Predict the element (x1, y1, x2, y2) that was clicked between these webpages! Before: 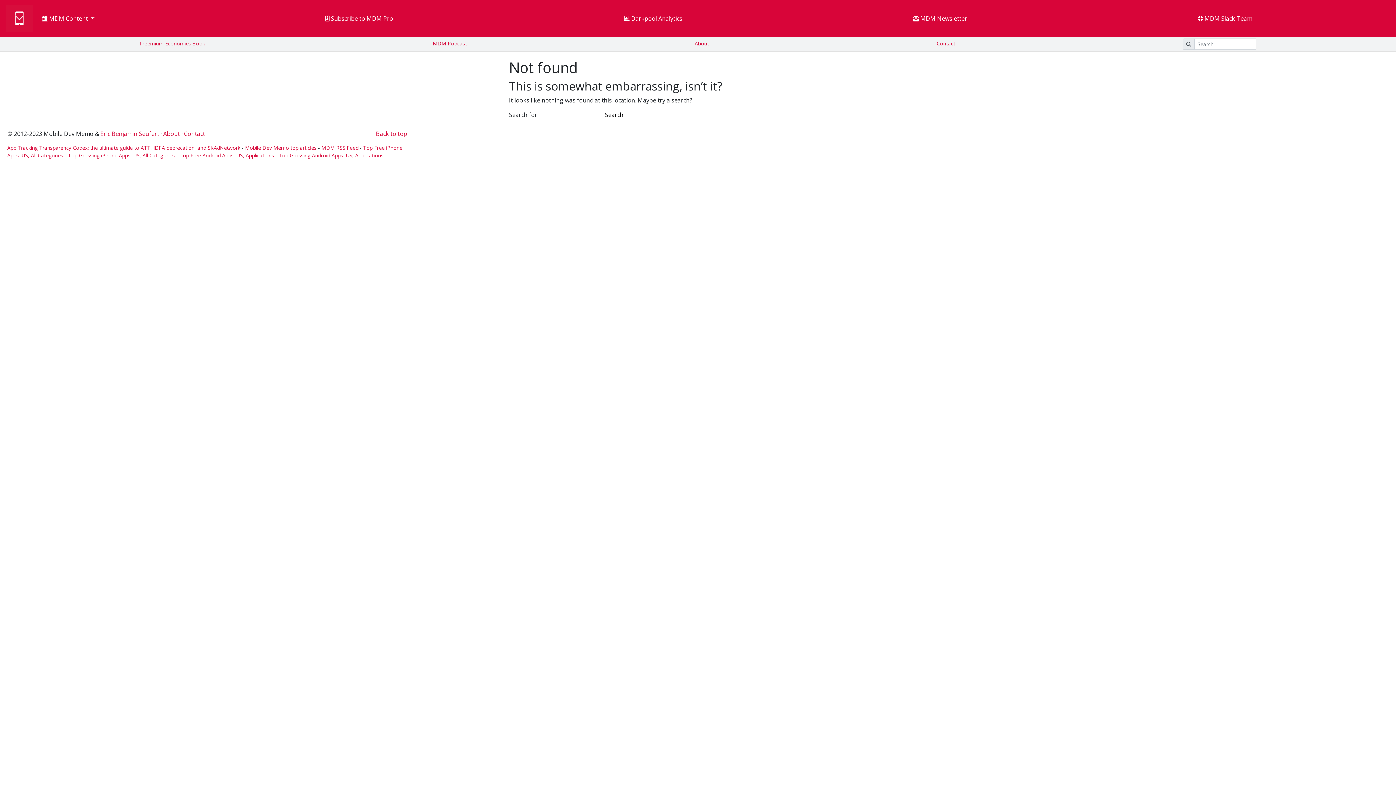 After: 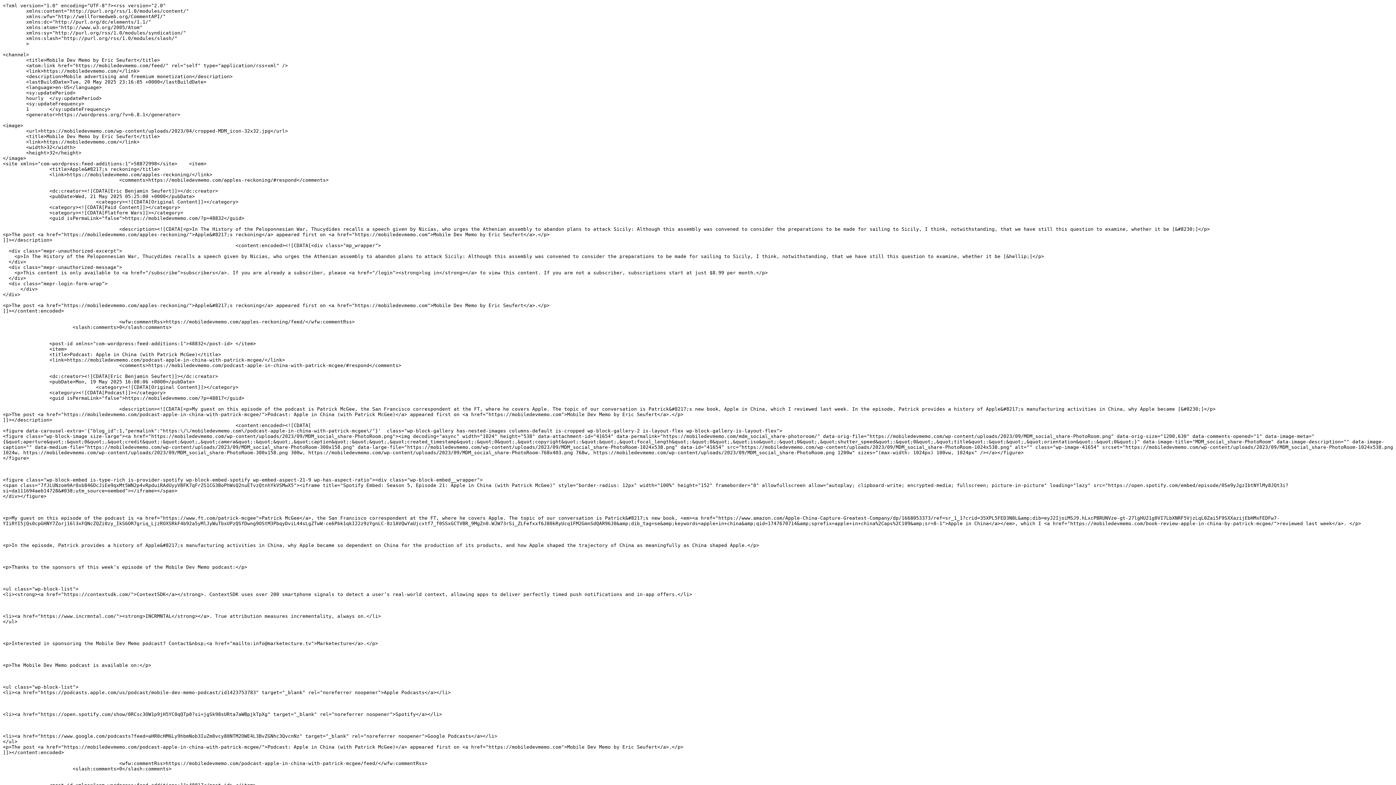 Action: bbox: (321, 144, 358, 151) label: MDM RSS Feed